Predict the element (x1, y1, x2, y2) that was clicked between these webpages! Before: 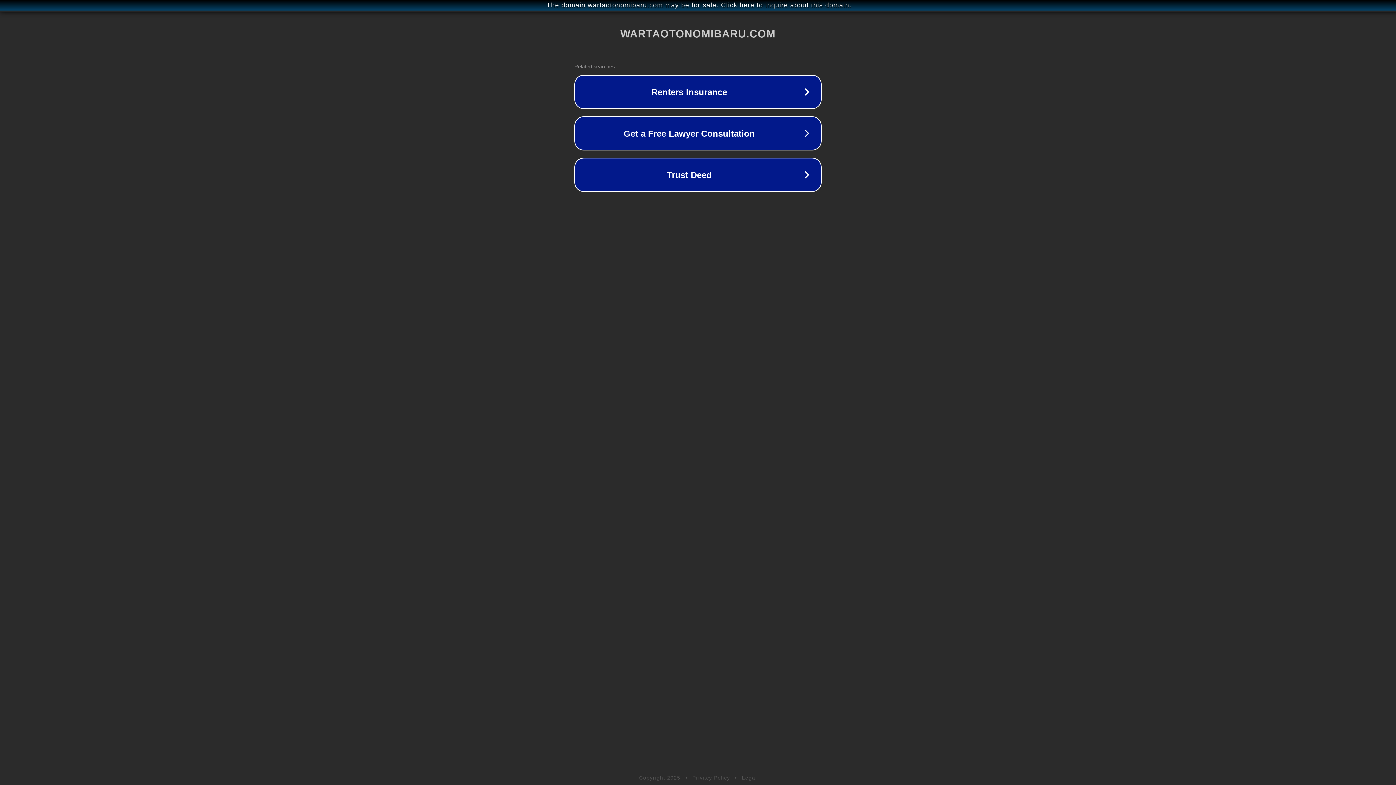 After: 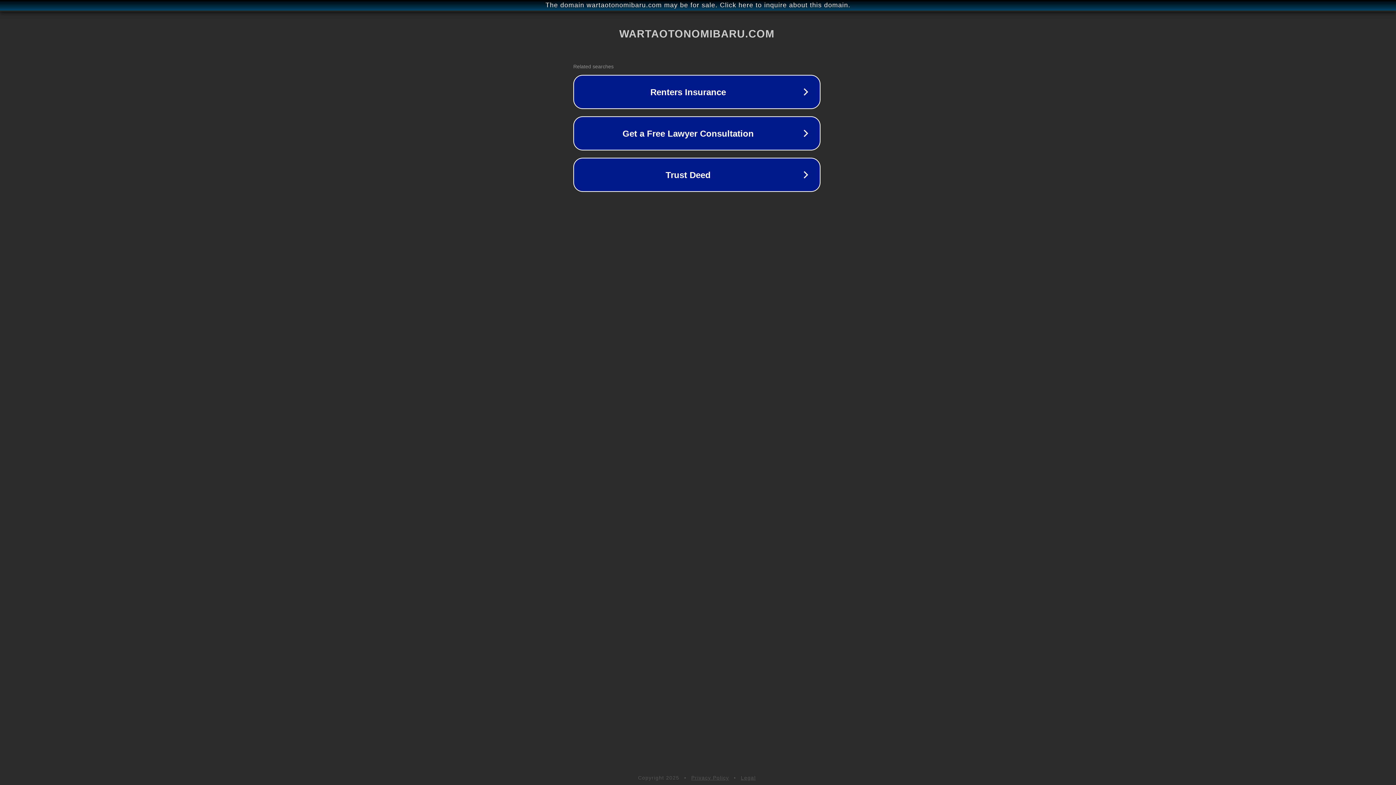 Action: bbox: (1, 1, 1397, 9) label: The domain wartaotonomibaru.com may be for sale. Click here to inquire about this domain.